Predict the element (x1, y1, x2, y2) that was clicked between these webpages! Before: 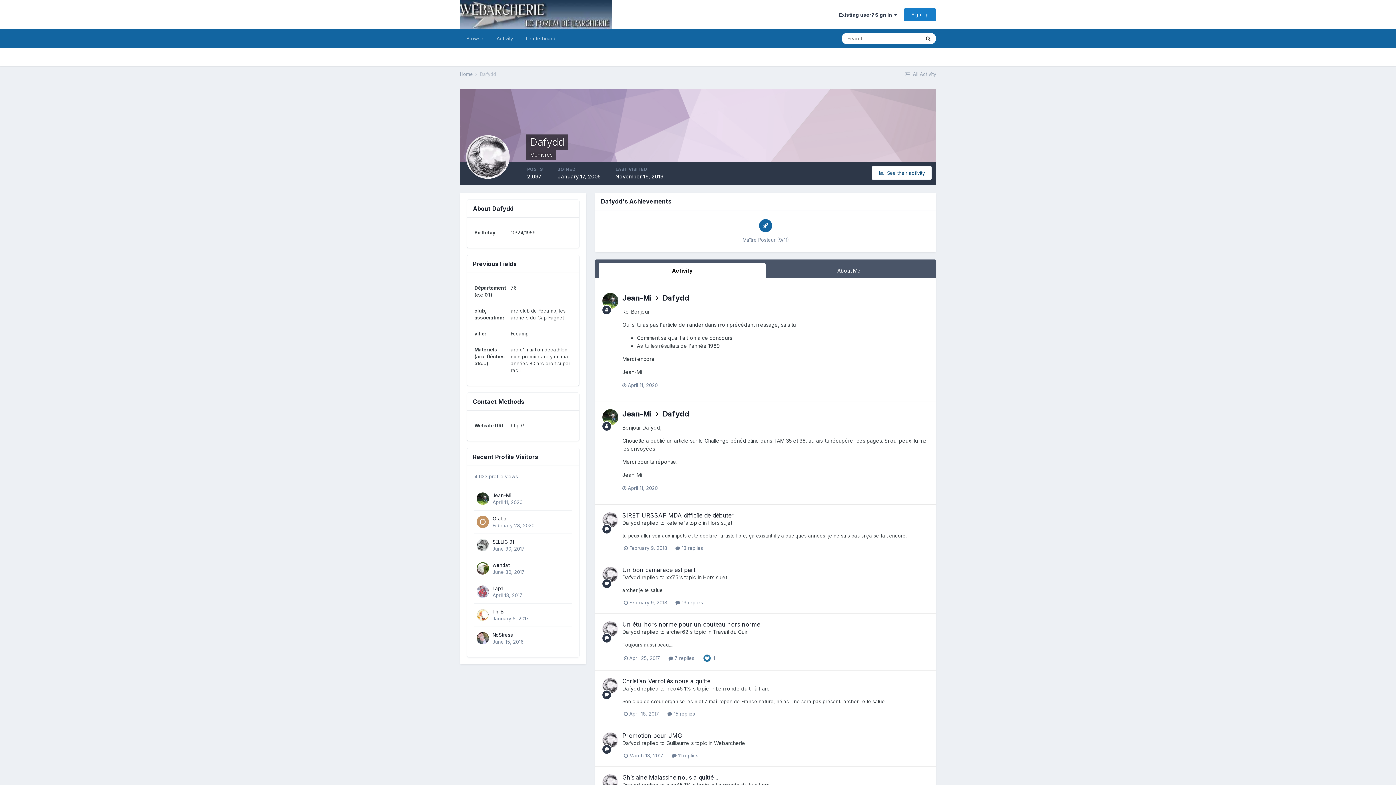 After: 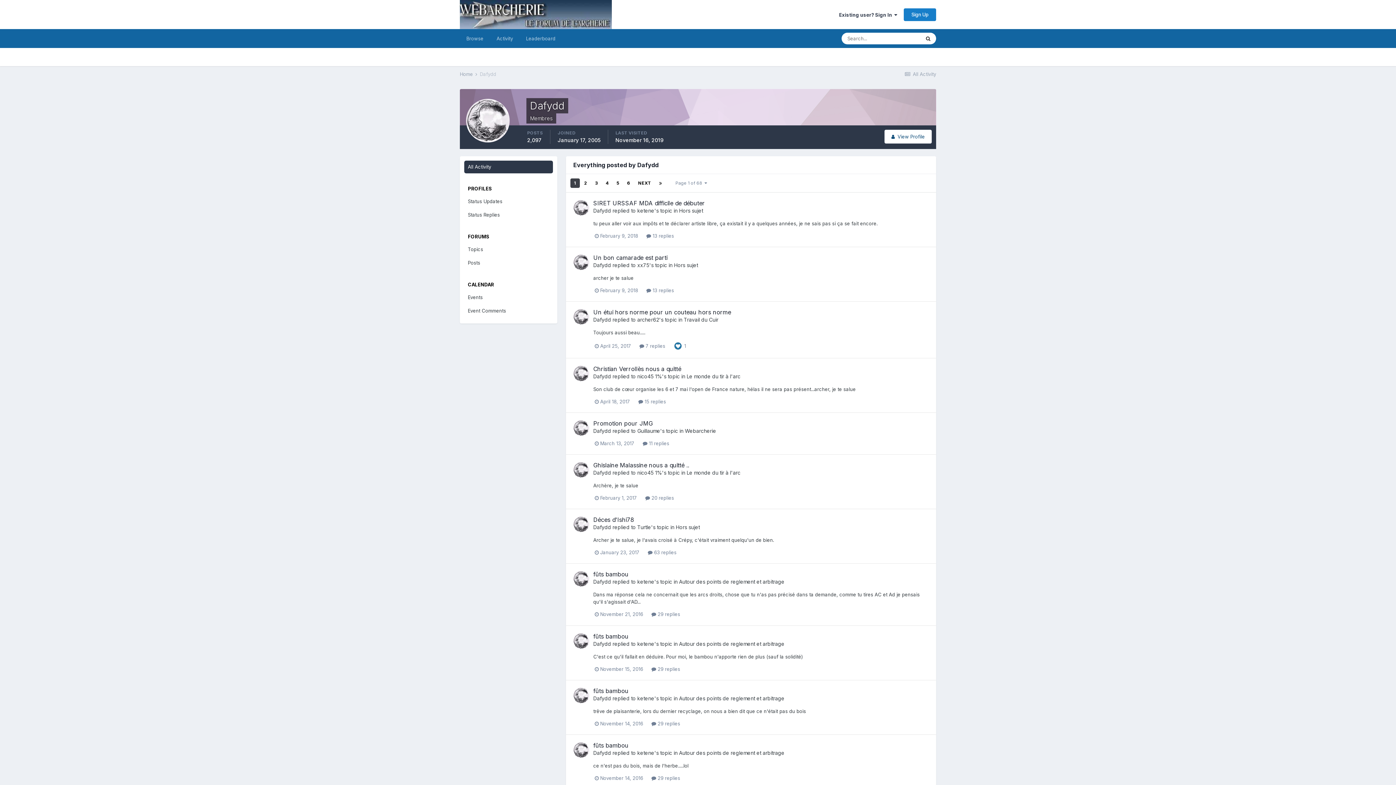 Action: bbox: (872, 166, 932, 180) label:   See their activity